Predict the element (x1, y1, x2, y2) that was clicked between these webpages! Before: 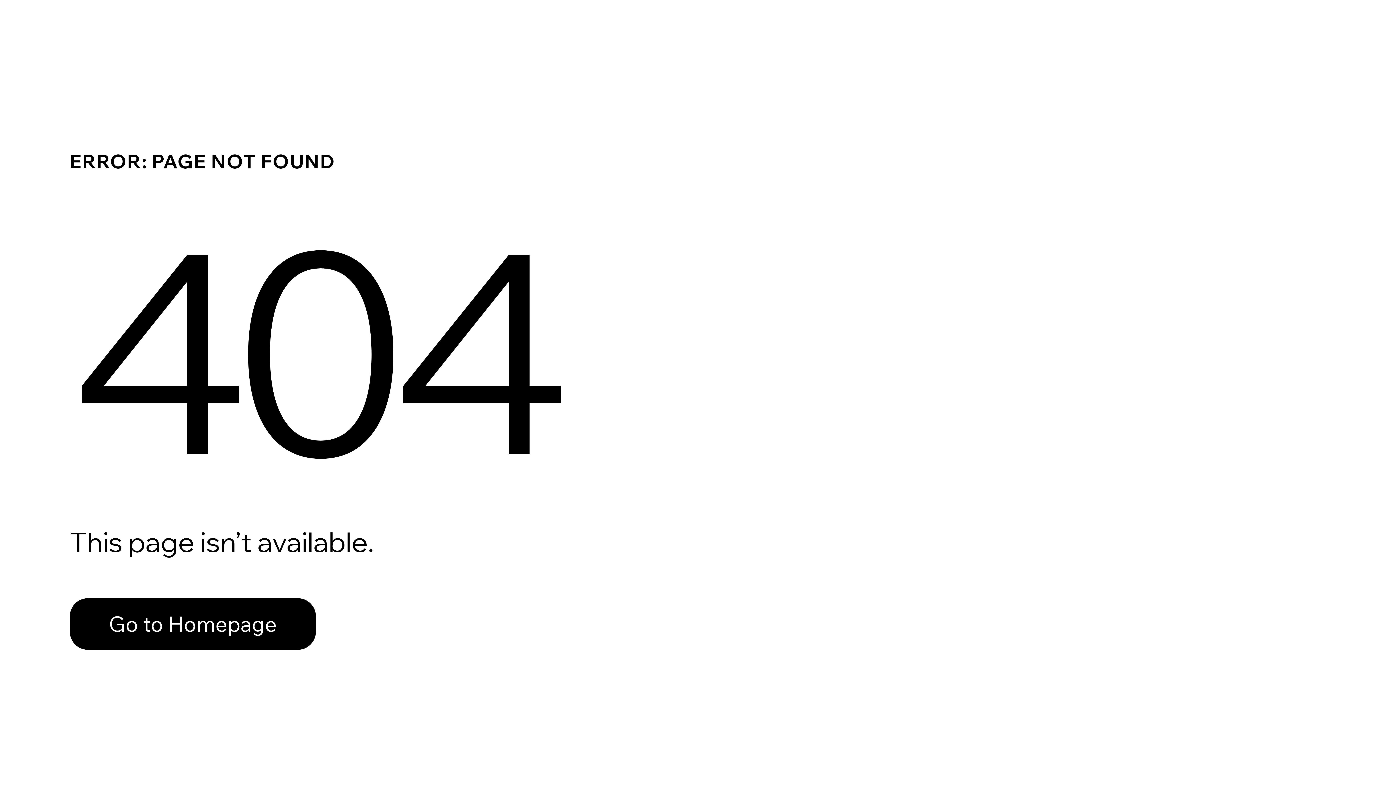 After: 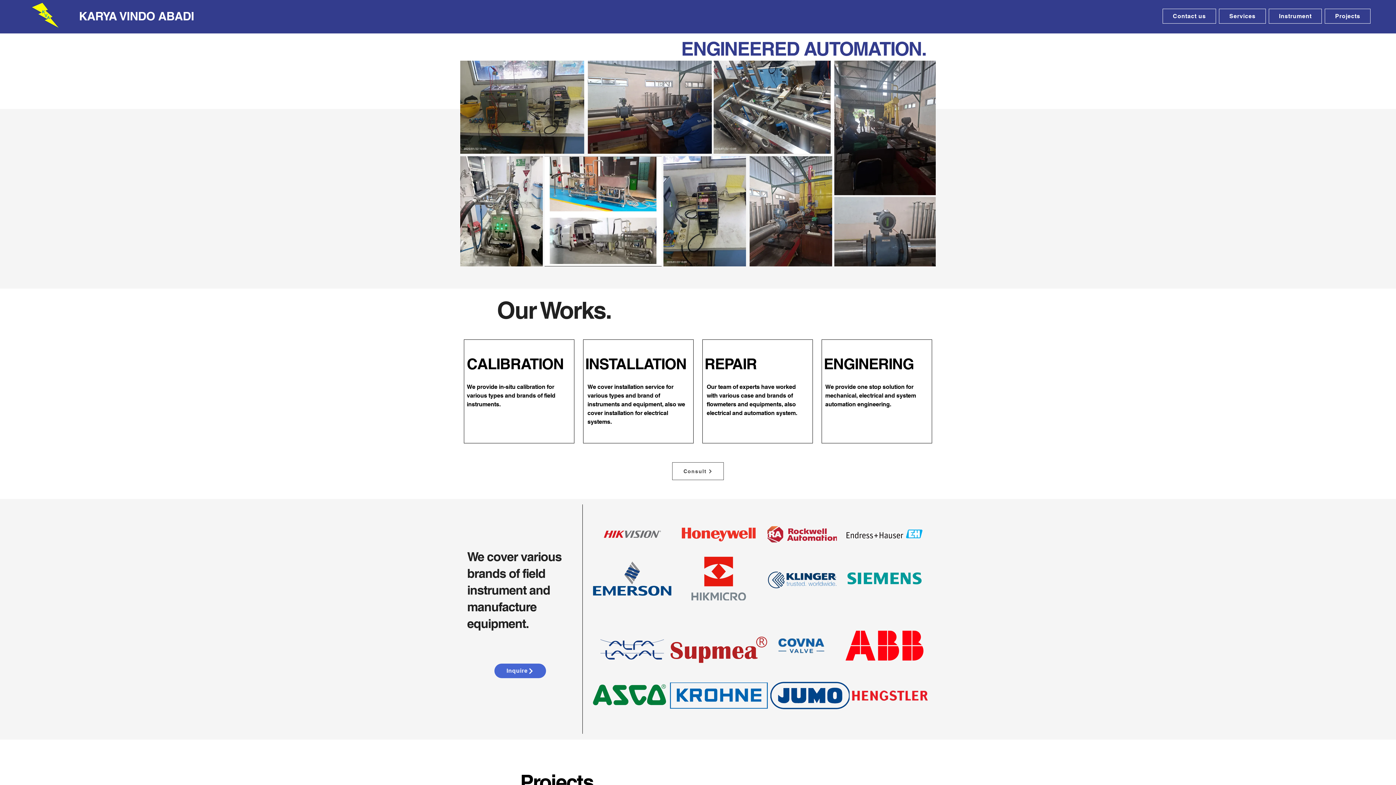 Action: bbox: (69, 598, 316, 650) label: Go to Homepage